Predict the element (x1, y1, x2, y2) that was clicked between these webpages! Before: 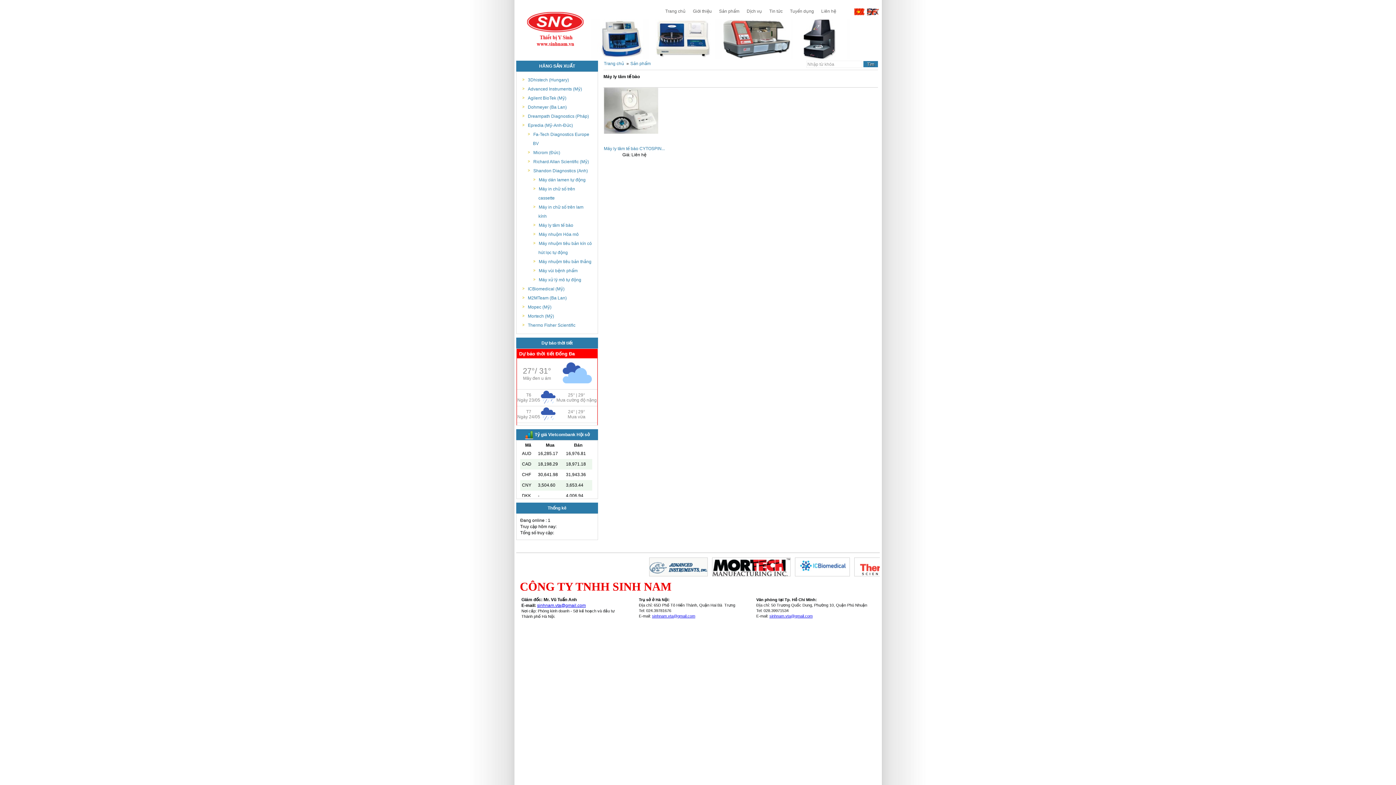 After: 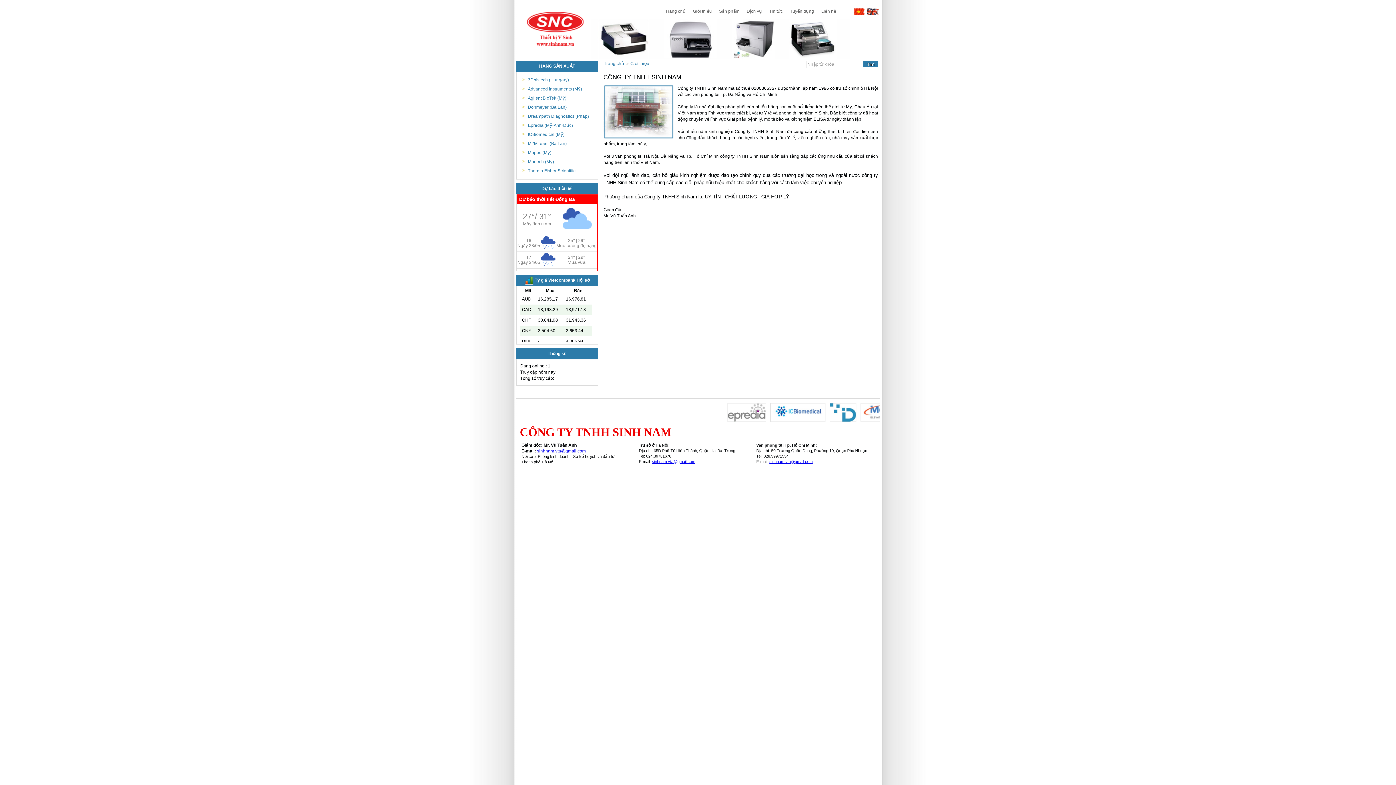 Action: bbox: (689, 8, 715, 13) label: Giới thiệu